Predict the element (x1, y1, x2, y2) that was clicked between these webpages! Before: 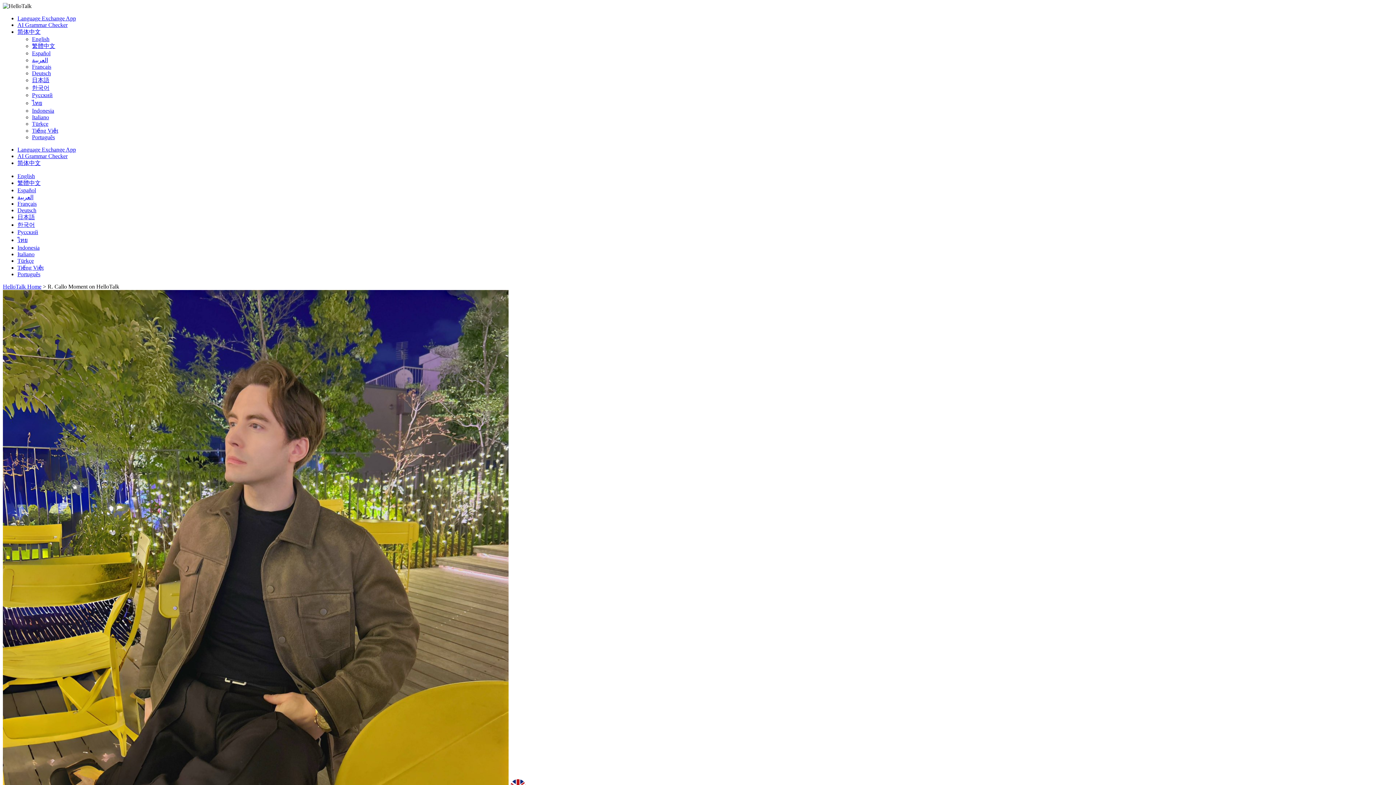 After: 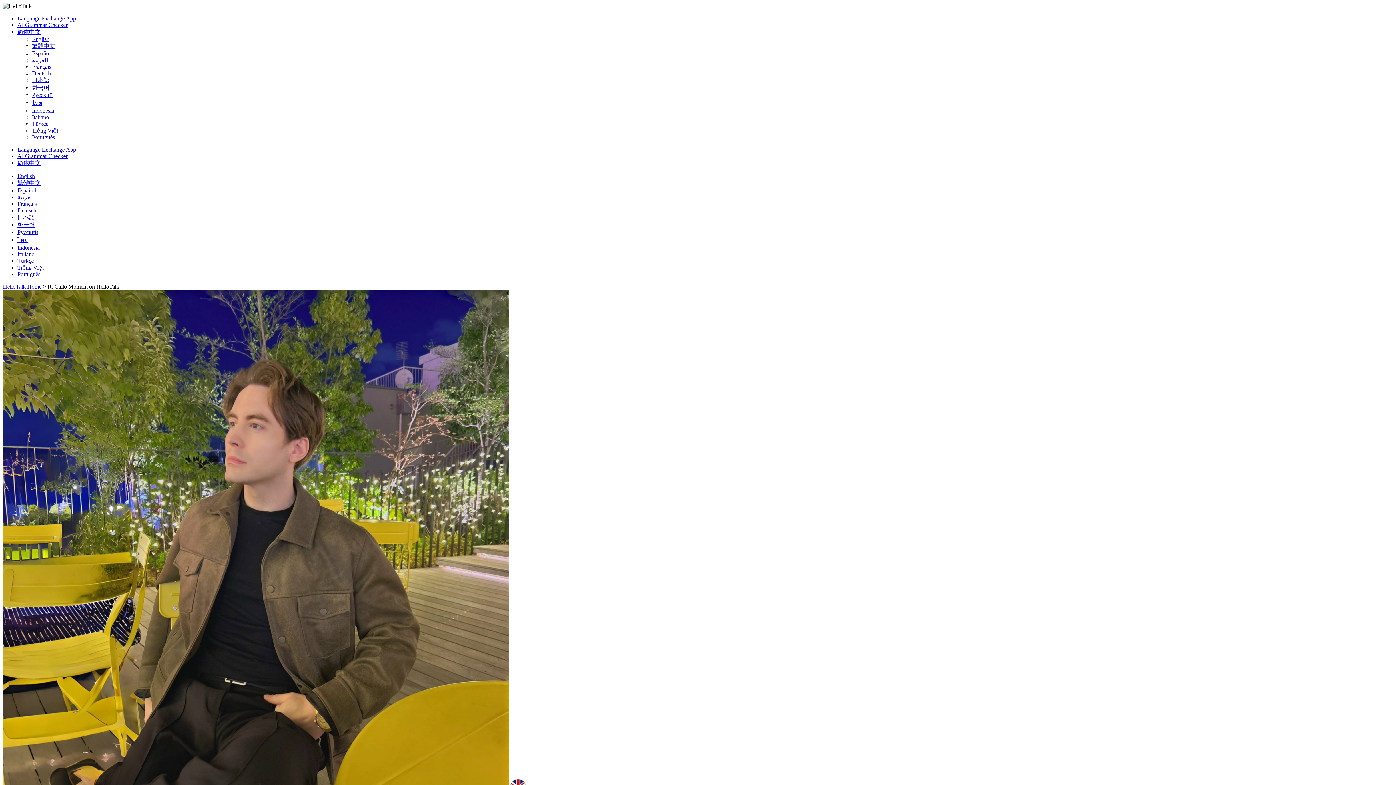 Action: label: ไทย bbox: (17, 237, 27, 243)